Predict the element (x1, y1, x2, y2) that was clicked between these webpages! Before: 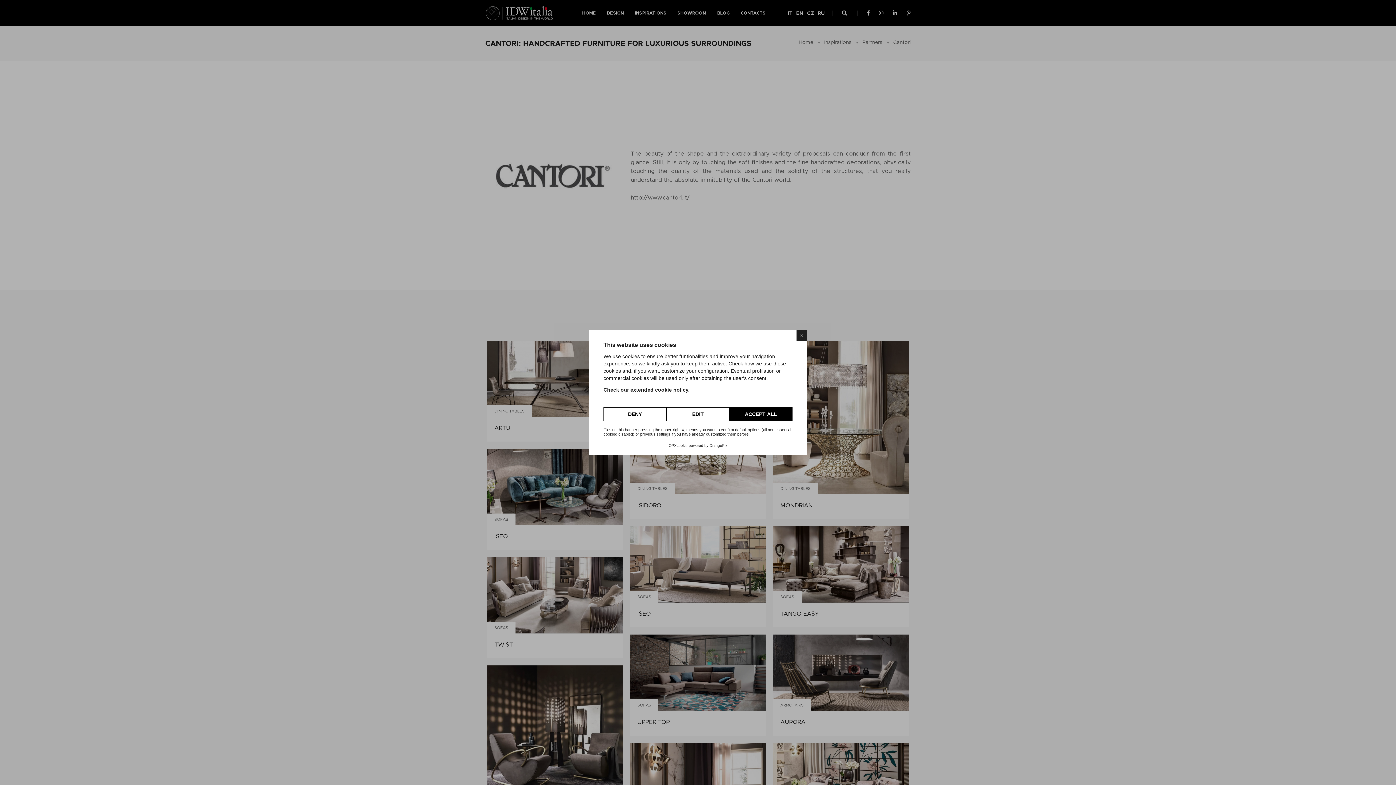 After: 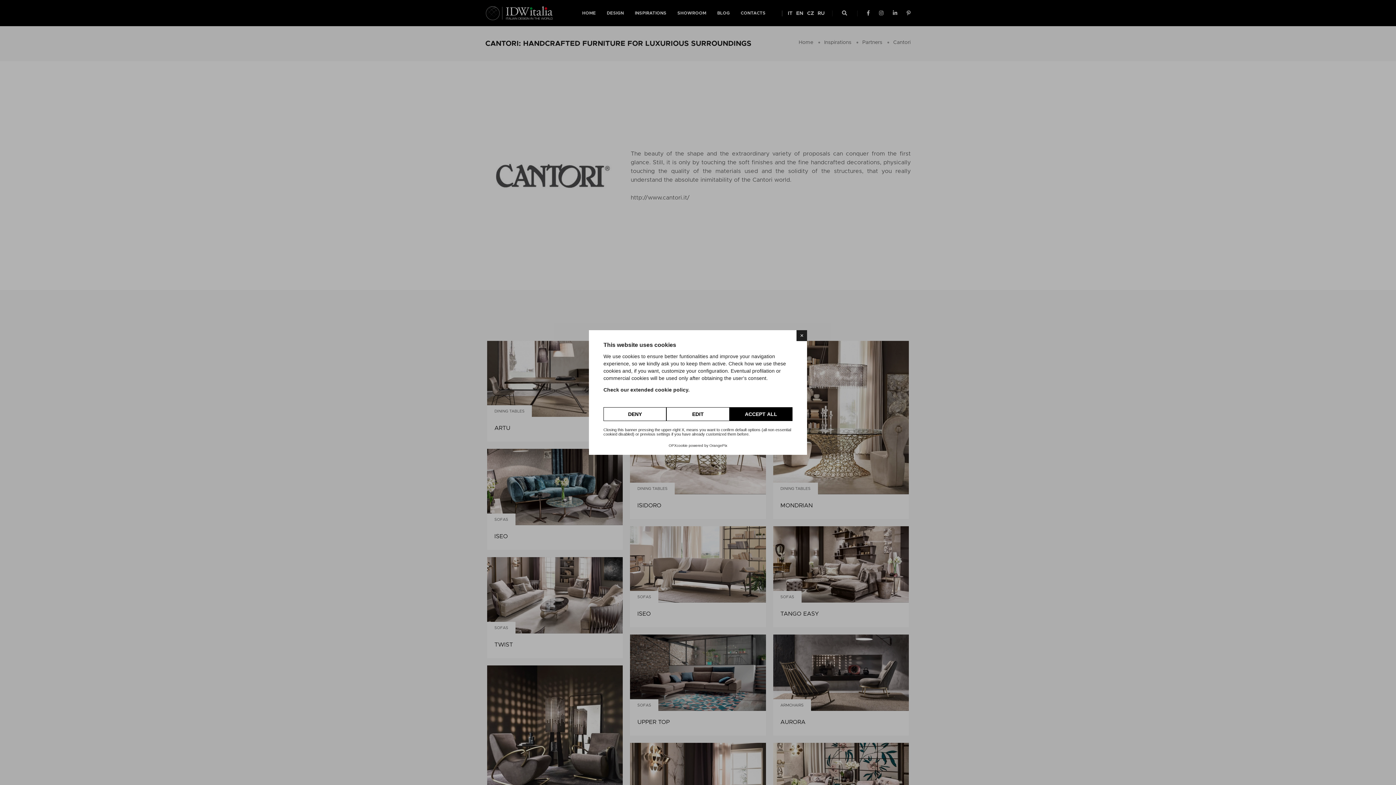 Action: label: OPXcookie bbox: (668, 443, 687, 447)